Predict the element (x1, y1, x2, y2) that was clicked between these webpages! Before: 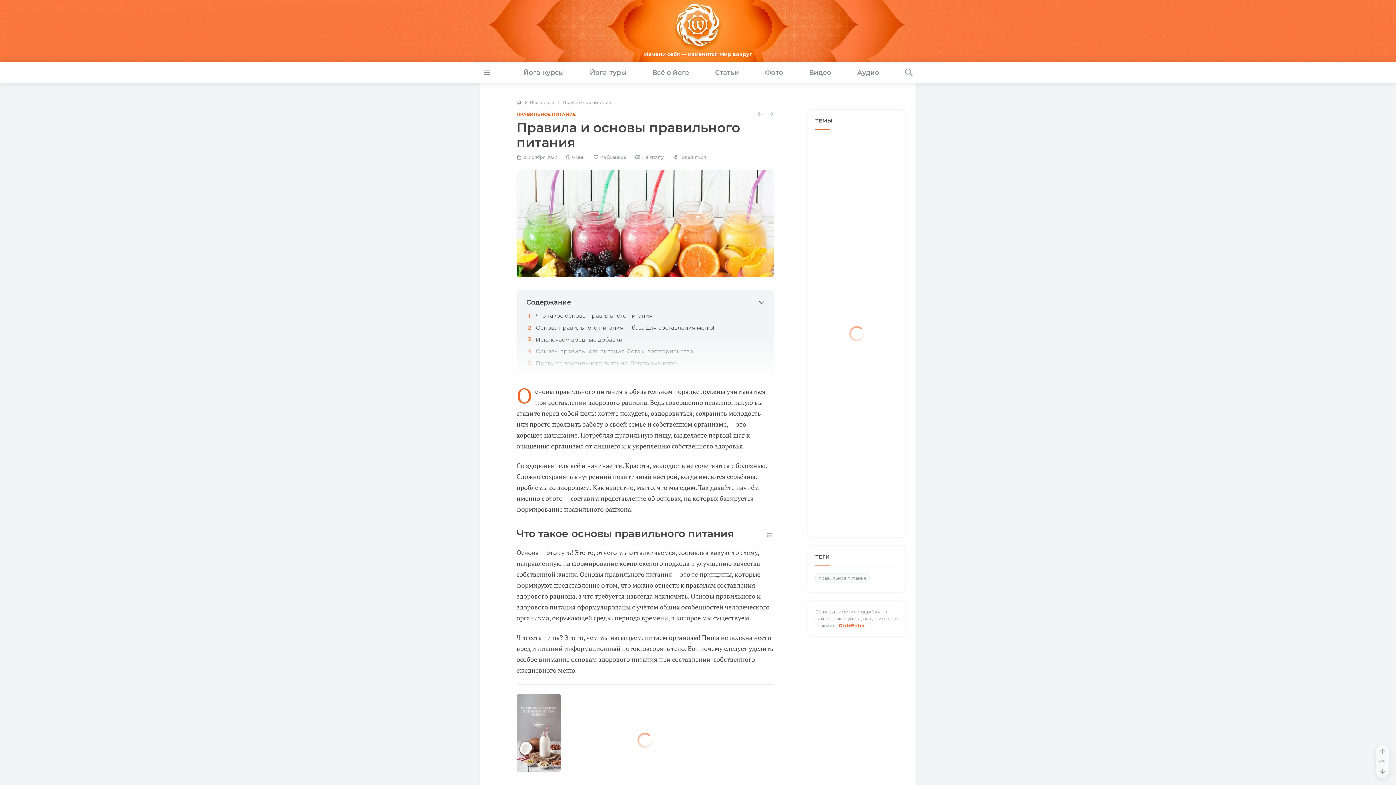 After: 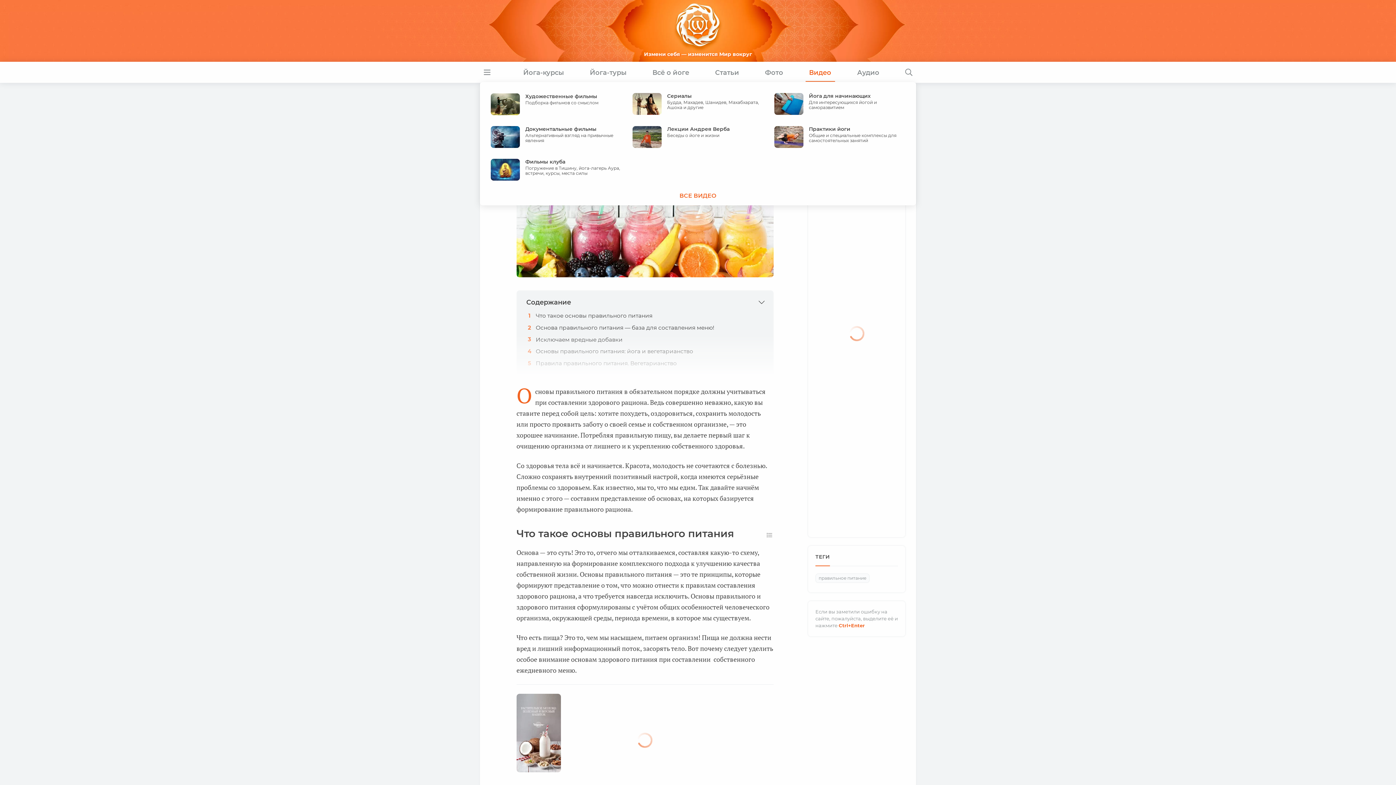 Action: label: Видео bbox: (805, 63, 835, 81)